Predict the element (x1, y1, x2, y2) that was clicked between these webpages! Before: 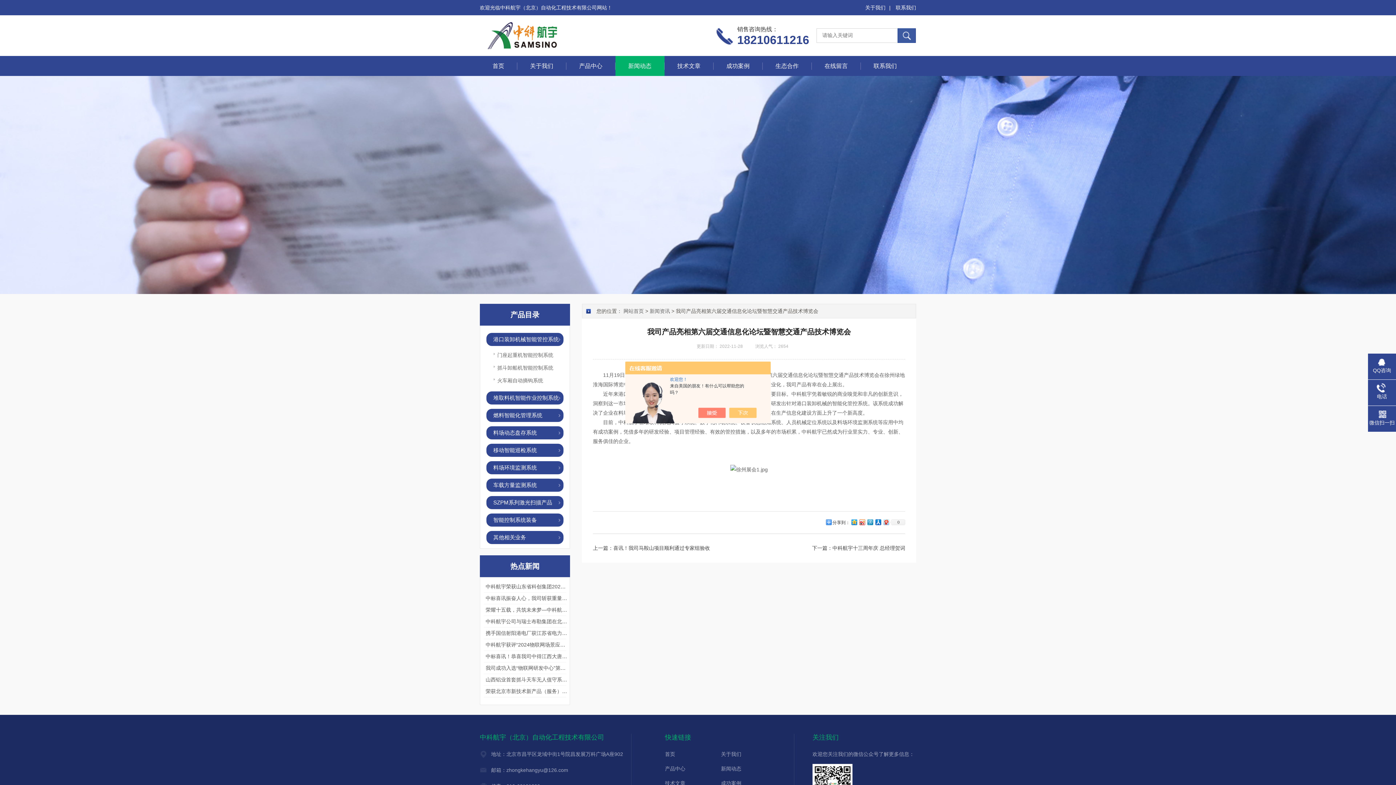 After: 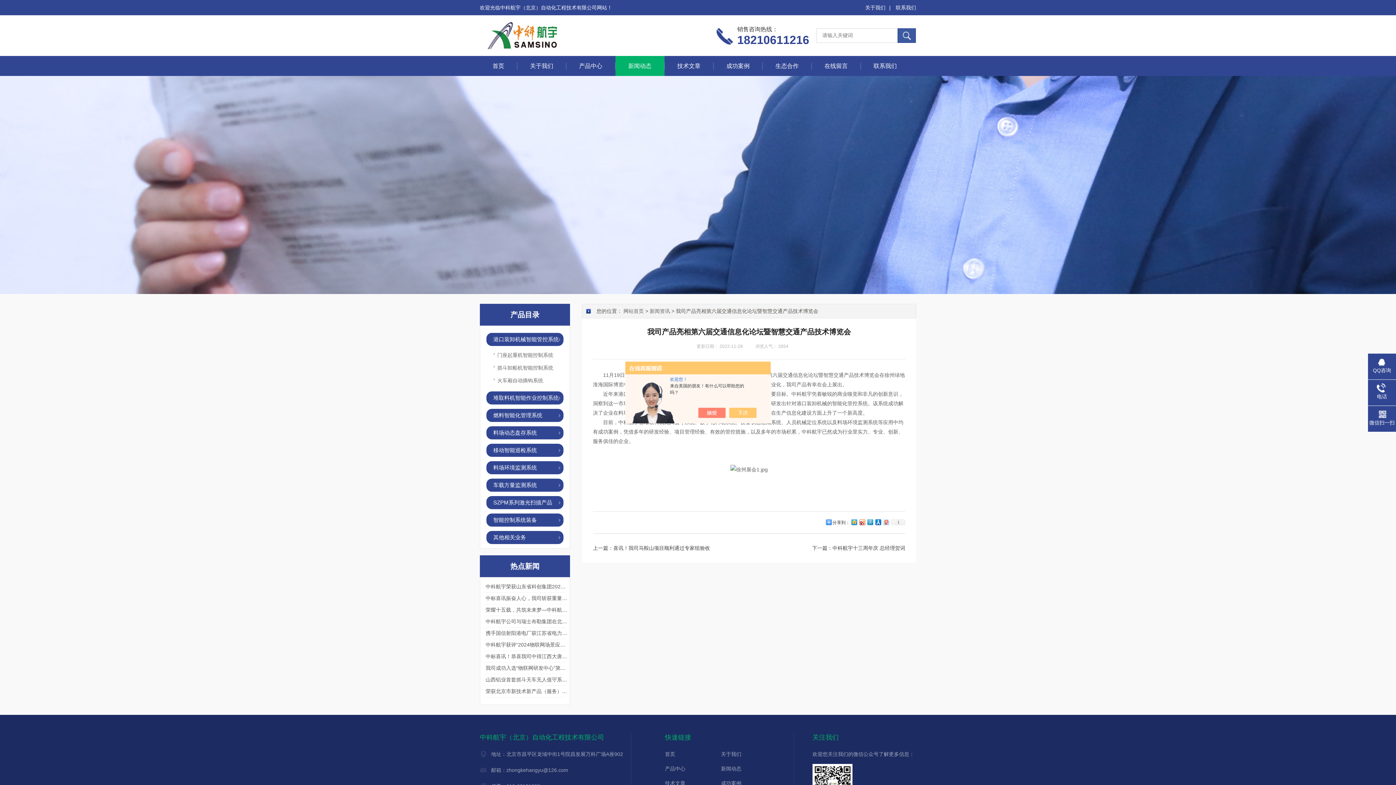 Action: bbox: (882, 517, 890, 526)